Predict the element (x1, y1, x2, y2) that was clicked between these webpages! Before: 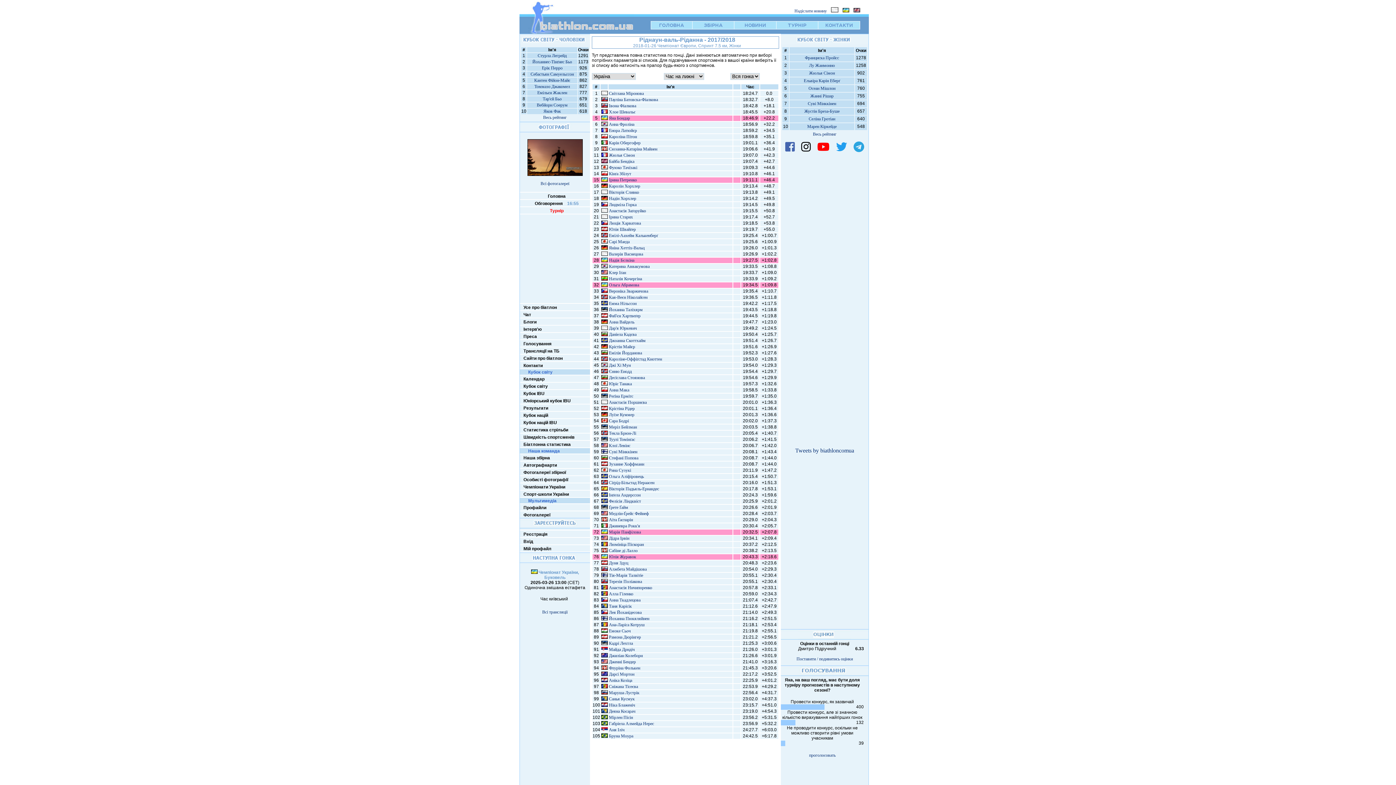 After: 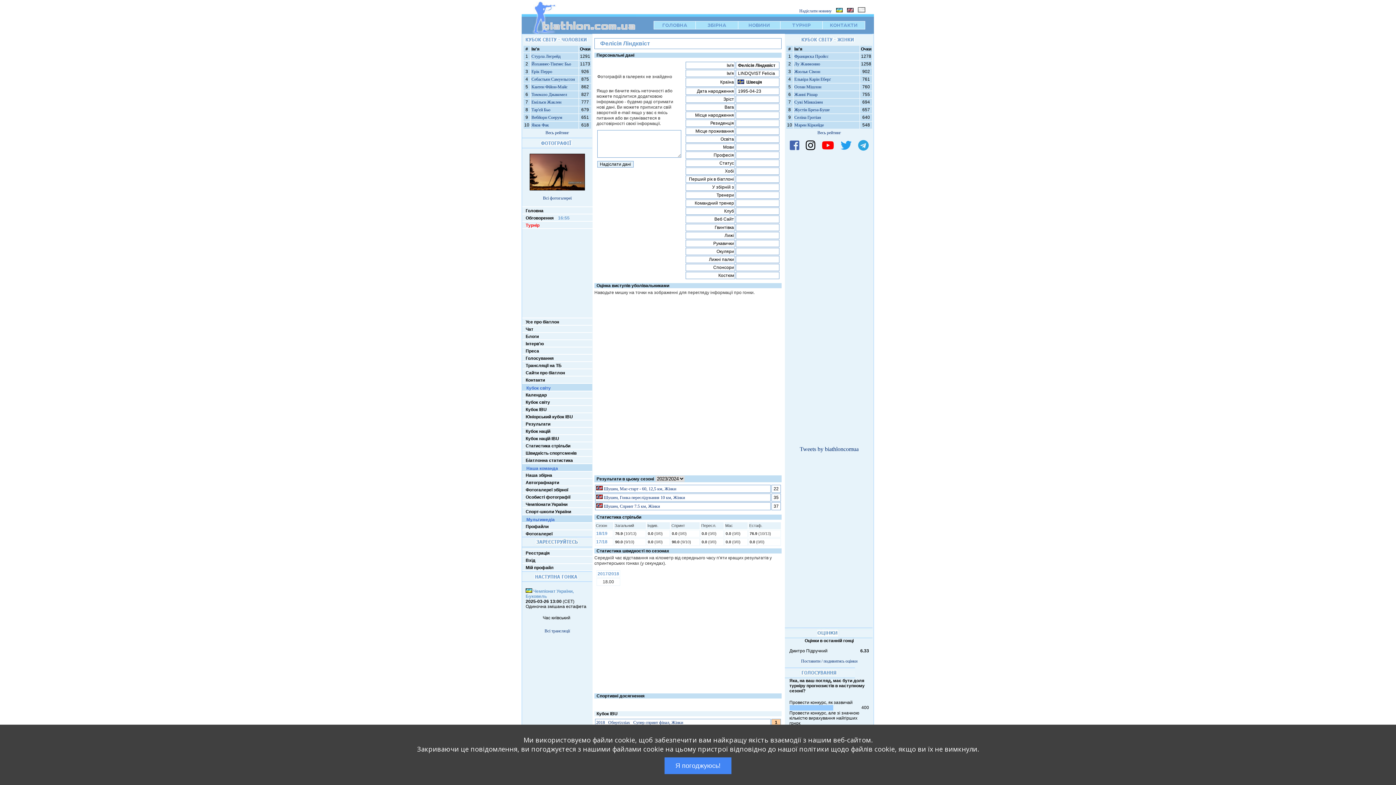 Action: bbox: (609, 498, 641, 504) label: Фелісія Ліндквіст